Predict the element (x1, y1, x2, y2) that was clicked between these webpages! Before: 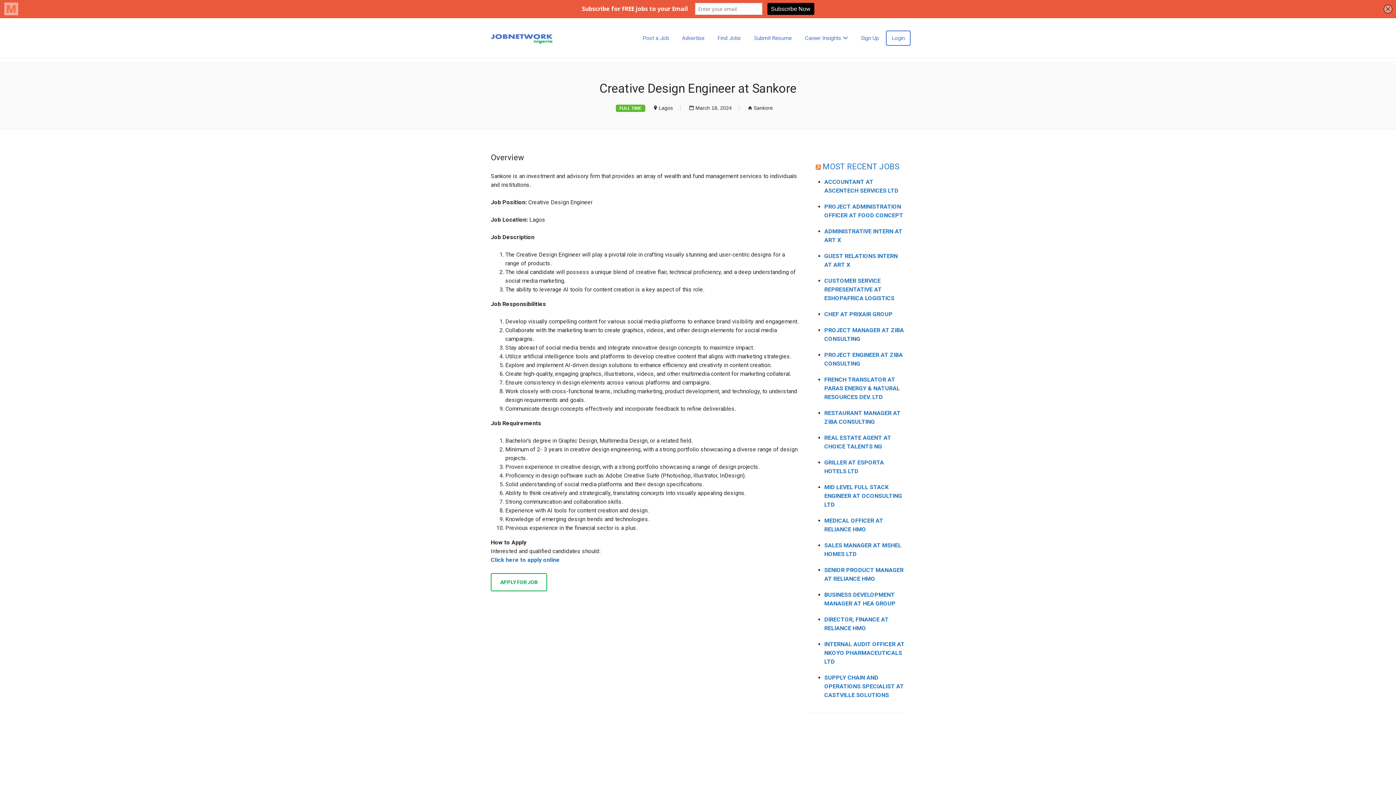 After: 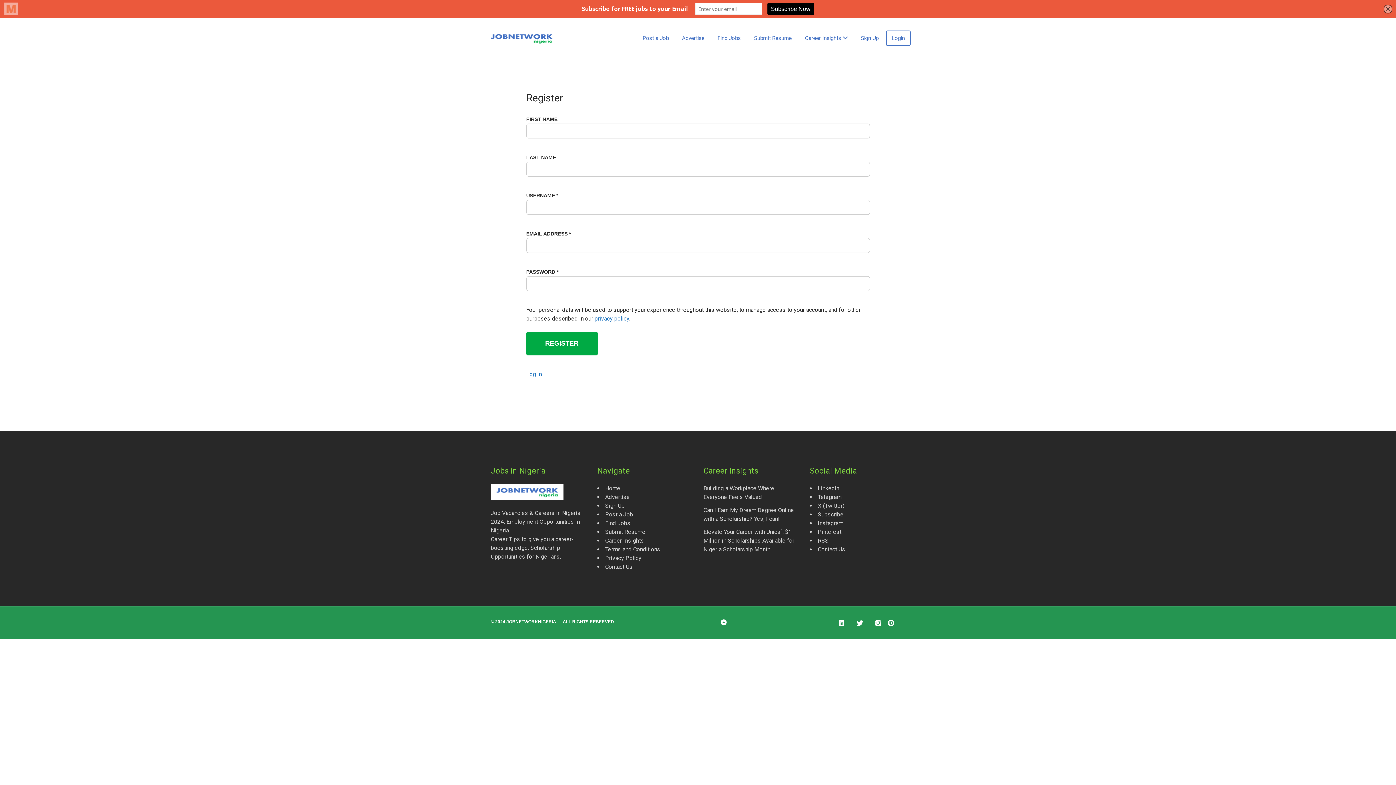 Action: label: Sign Up bbox: (855, 30, 884, 45)